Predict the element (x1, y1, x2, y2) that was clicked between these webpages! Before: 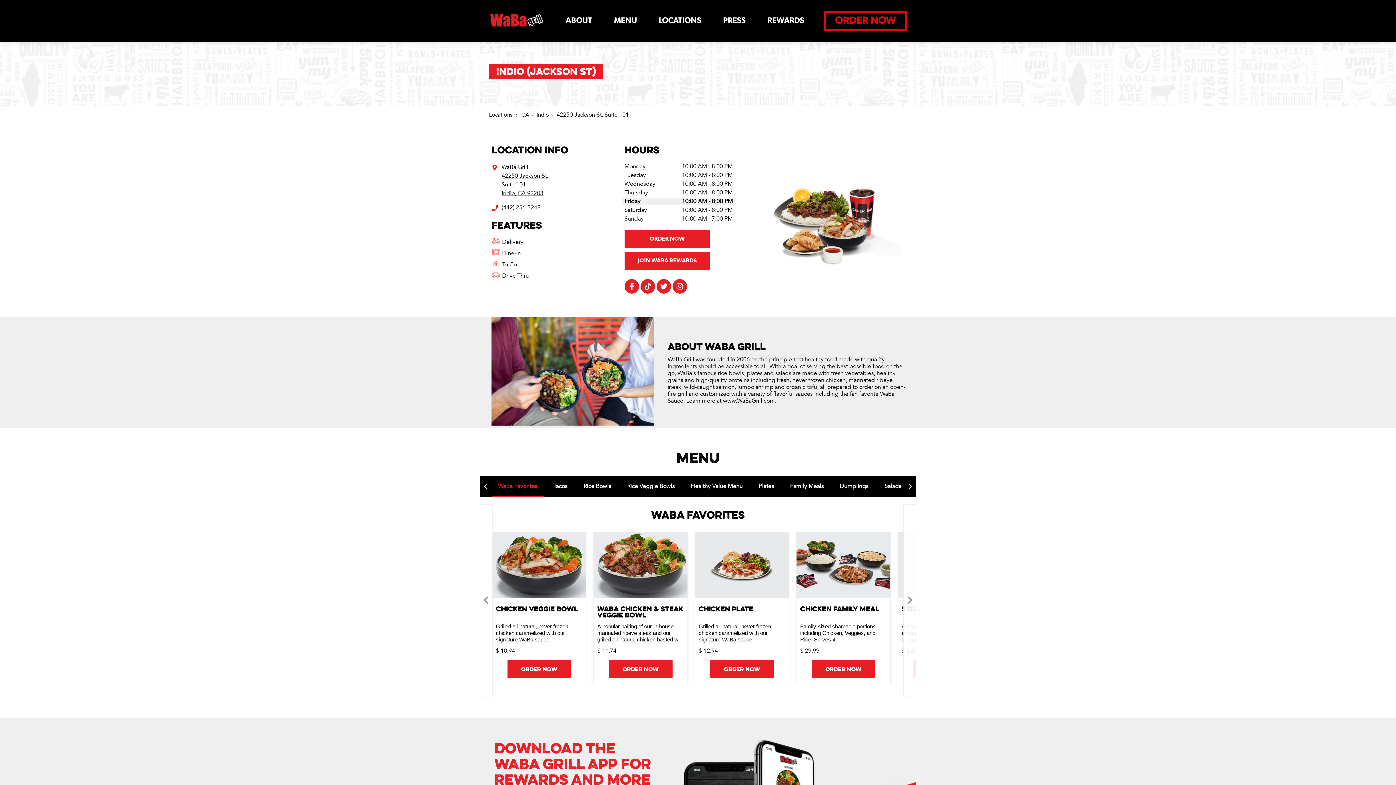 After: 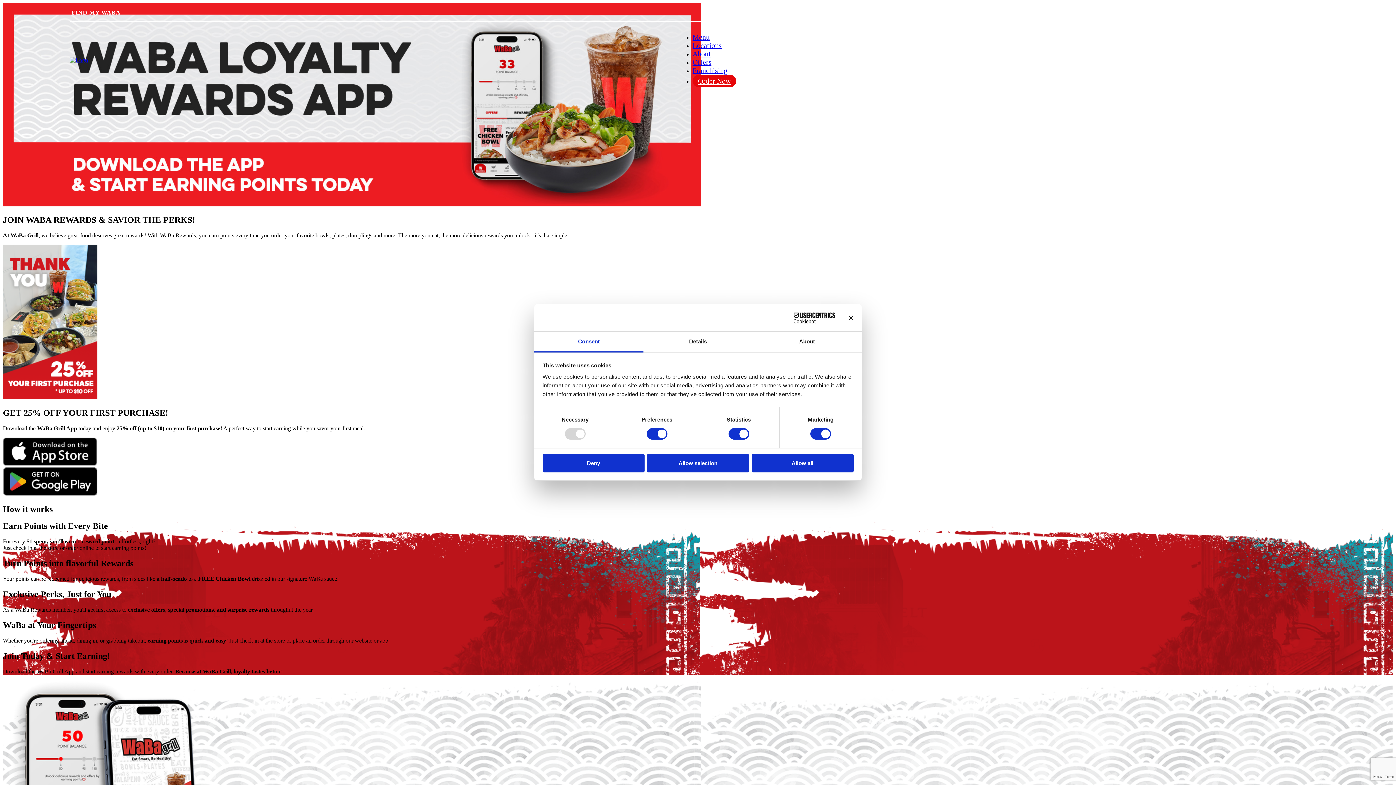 Action: label: Directs to Waba Rewards page bbox: (624, 252, 710, 270)